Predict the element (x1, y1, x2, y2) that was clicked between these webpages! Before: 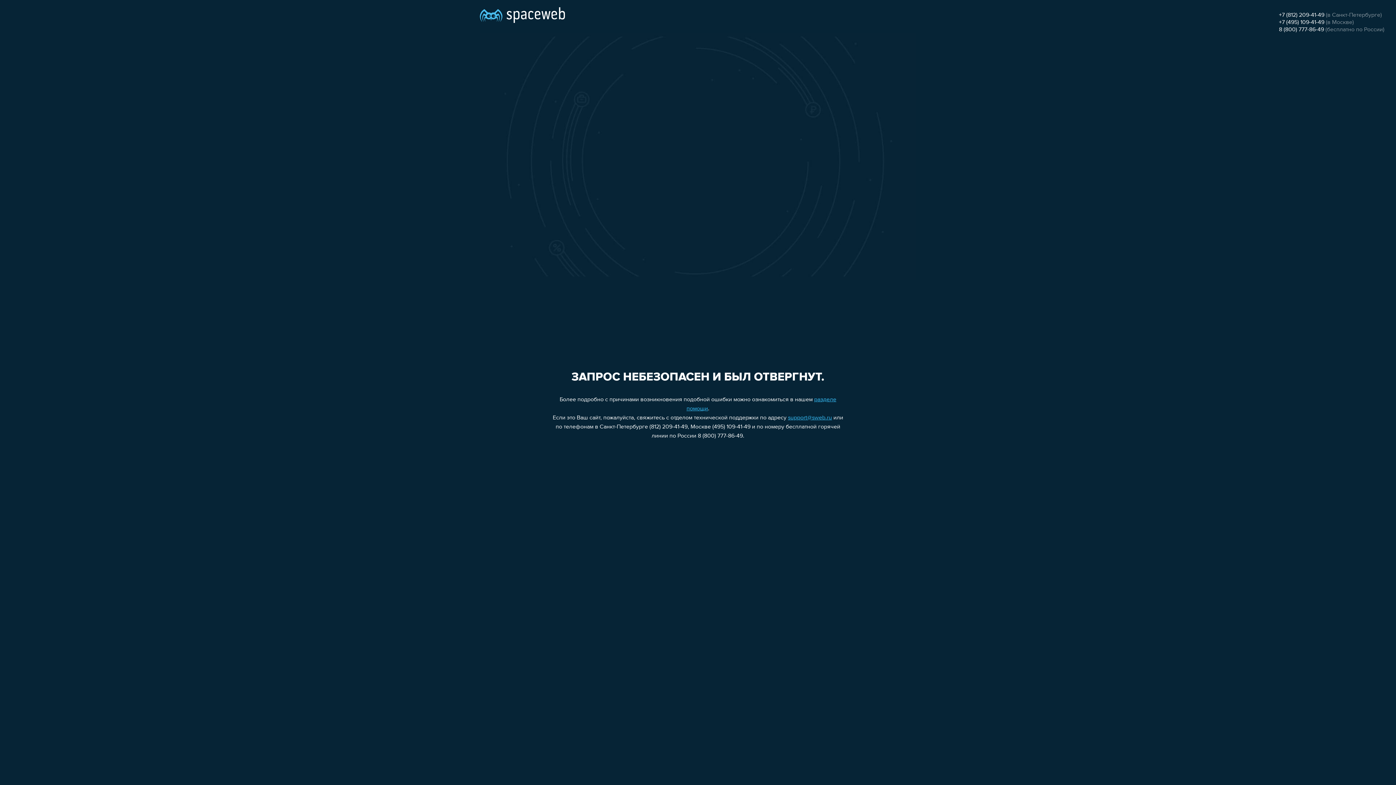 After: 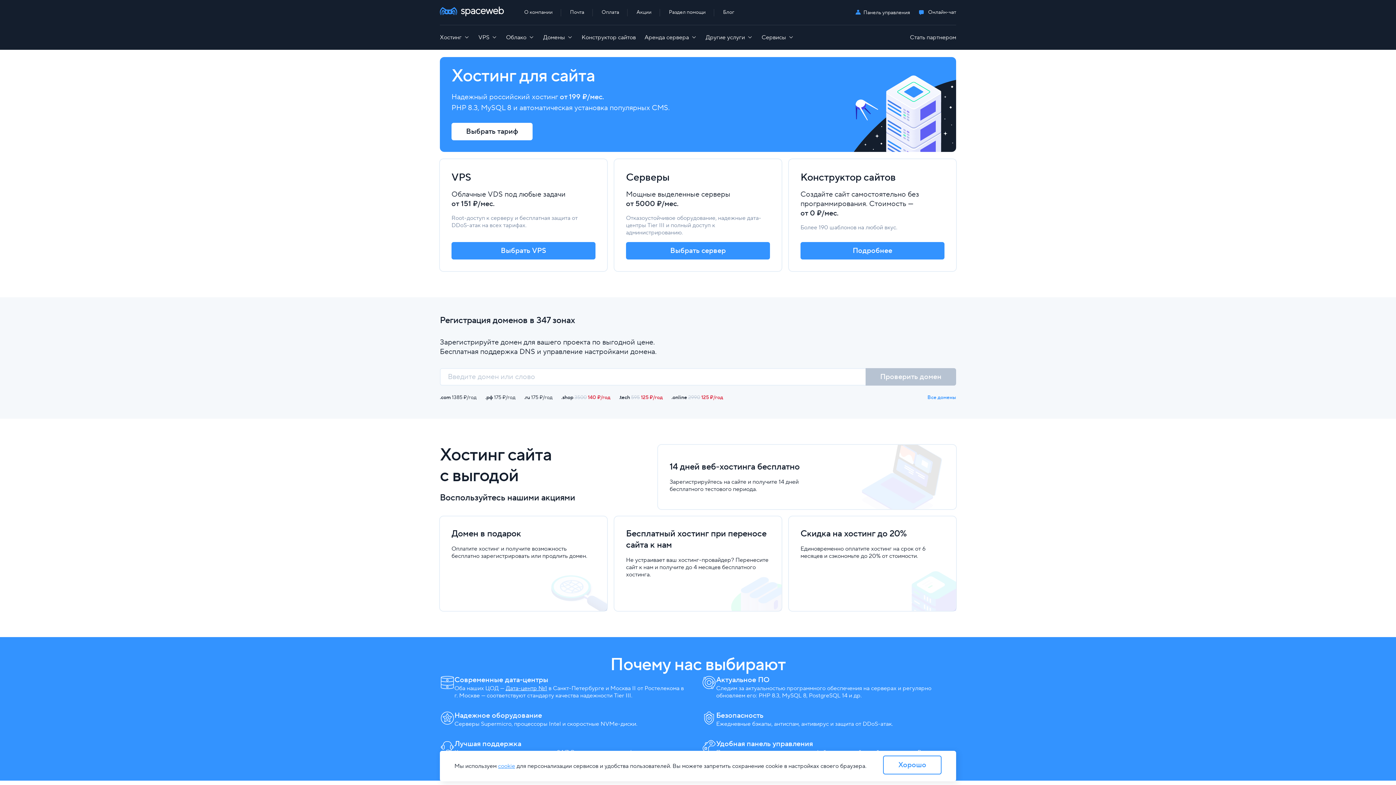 Action: bbox: (480, 0, 565, 25)